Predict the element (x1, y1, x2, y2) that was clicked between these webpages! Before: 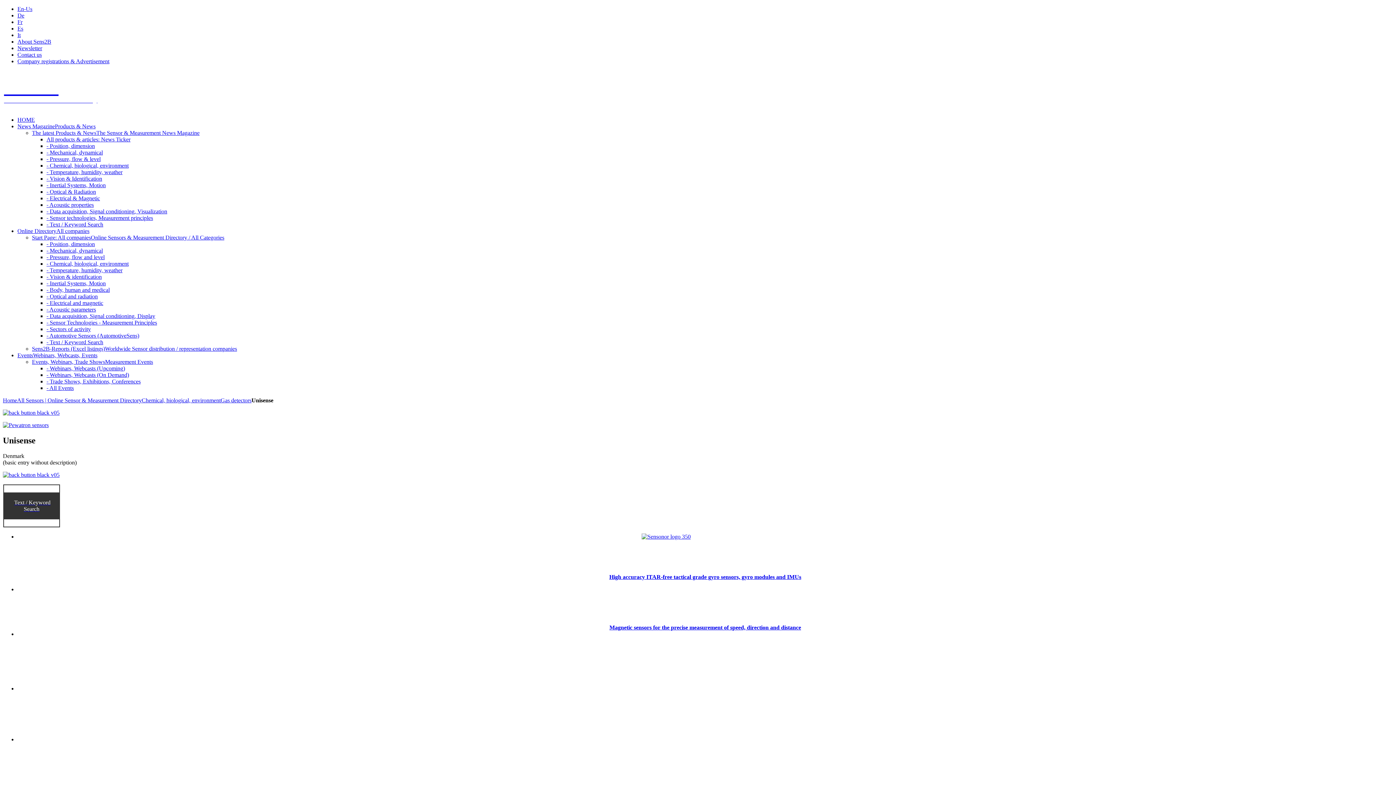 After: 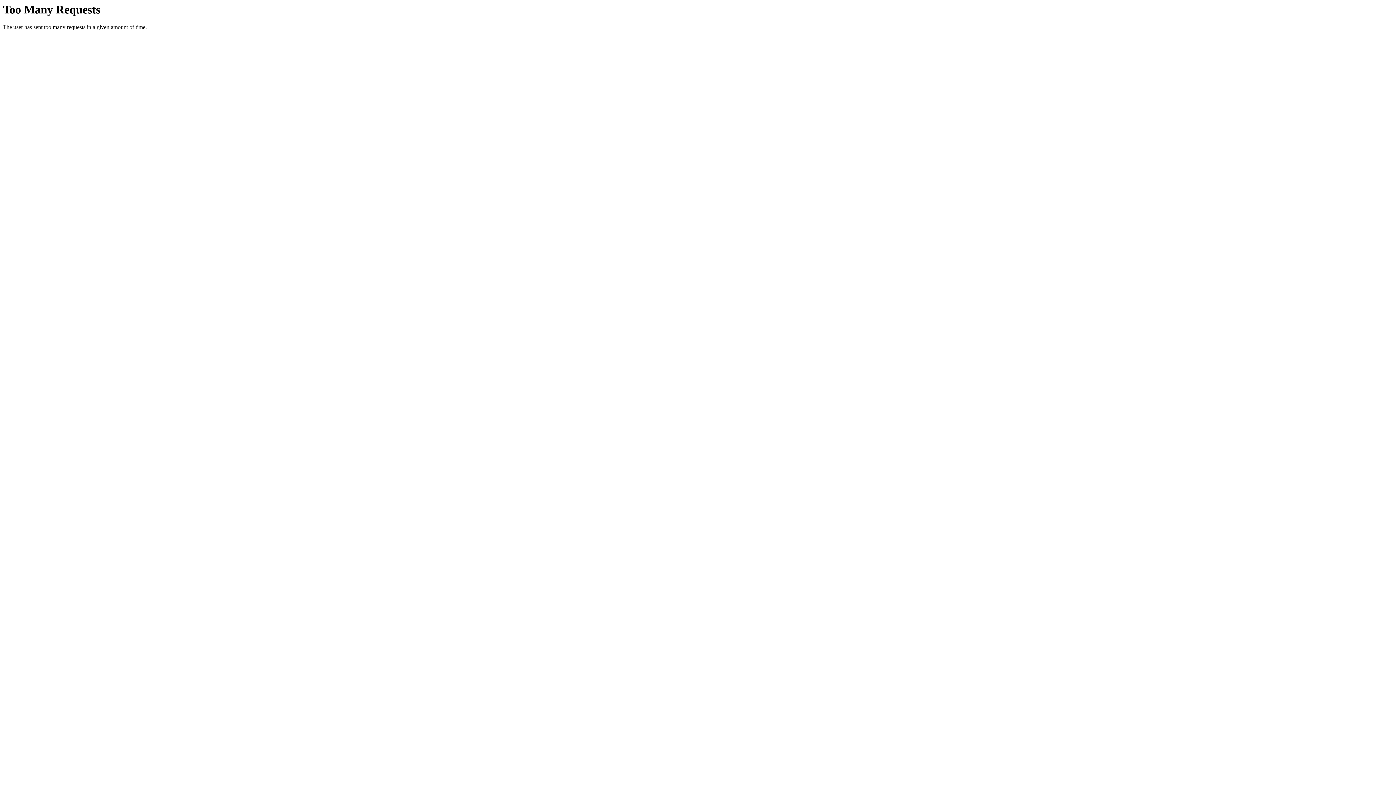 Action: bbox: (17, 352, 97, 358) label: EventsWebinars, Webcasts, Events